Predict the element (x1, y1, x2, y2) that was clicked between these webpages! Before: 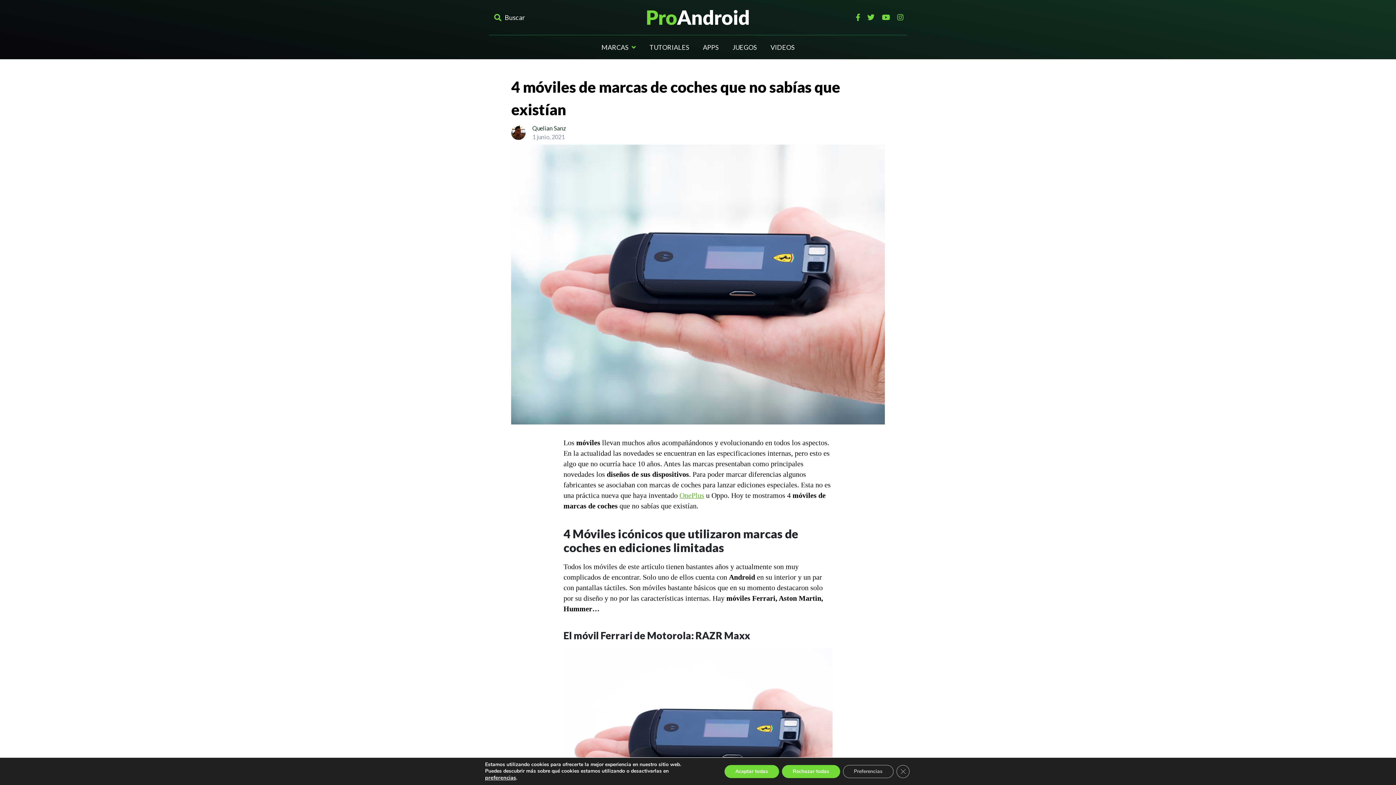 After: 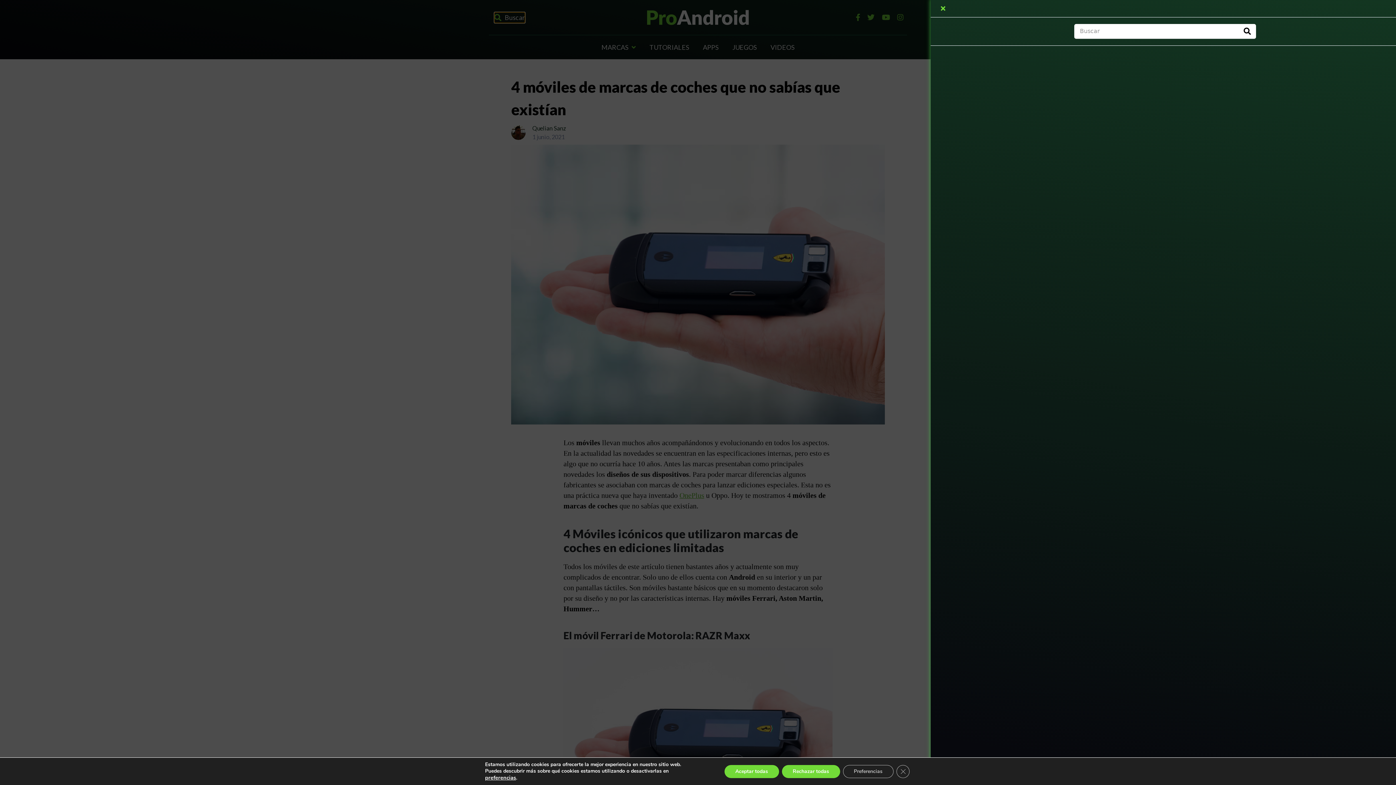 Action: label: Buscar bbox: (494, 11, 525, 23)